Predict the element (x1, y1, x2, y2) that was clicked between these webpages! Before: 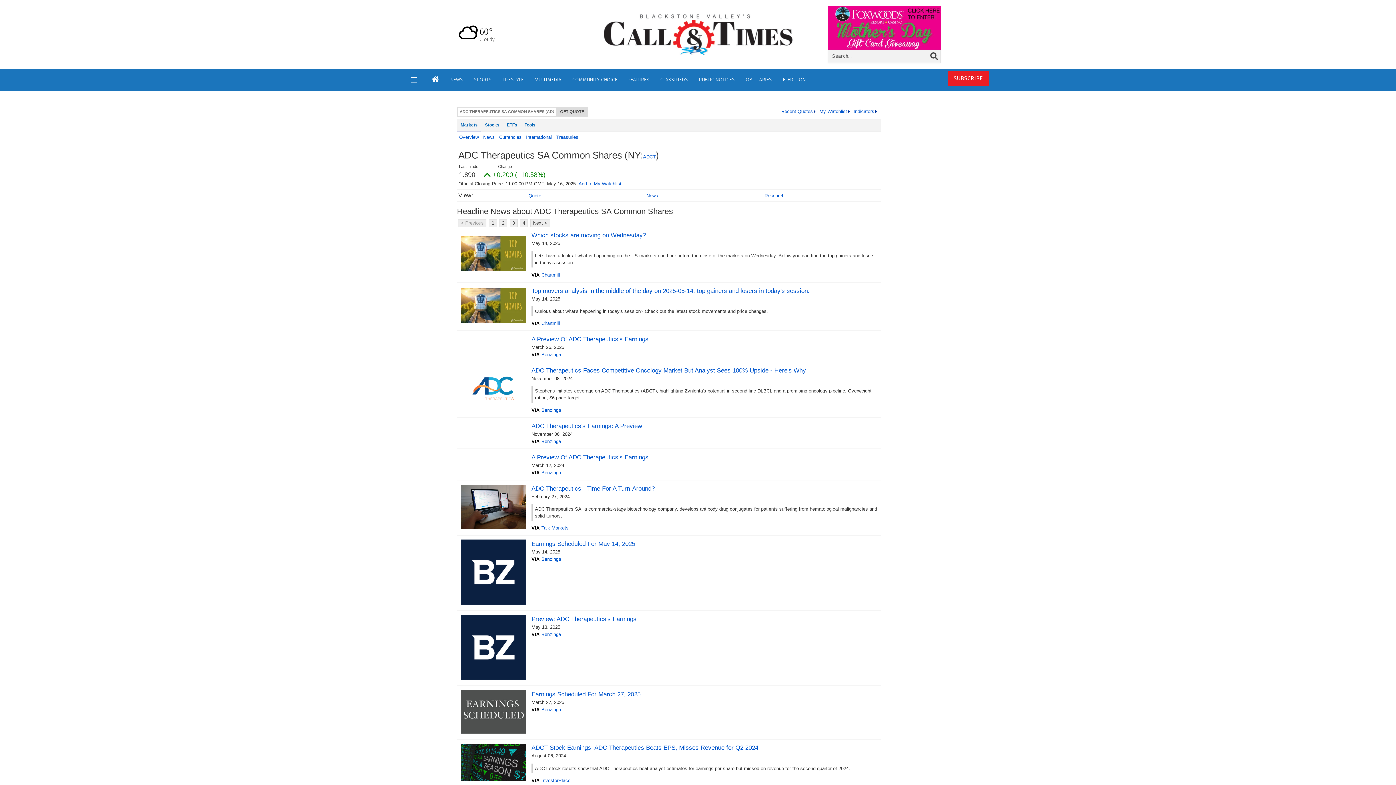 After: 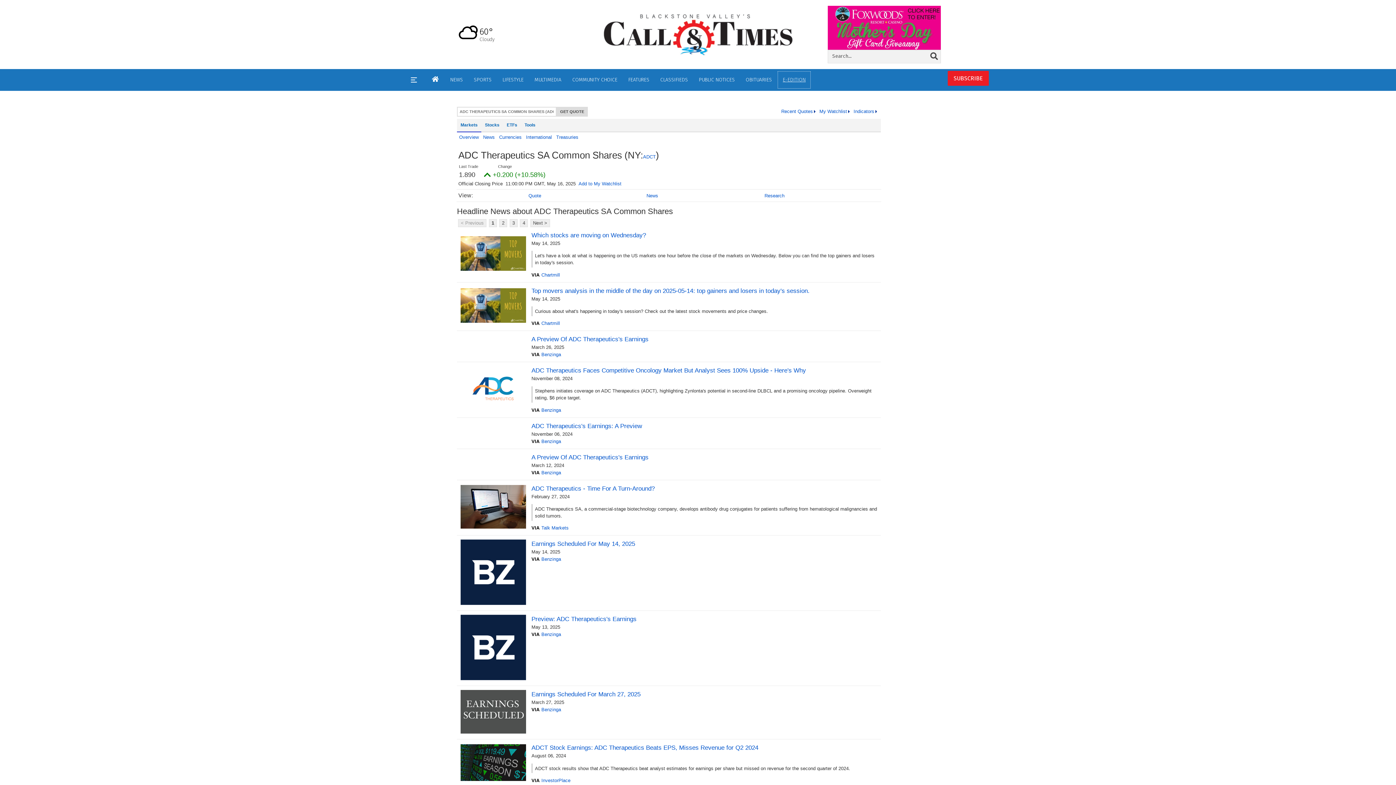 Action: bbox: (777, 70, 811, 88) label: E-EDITION